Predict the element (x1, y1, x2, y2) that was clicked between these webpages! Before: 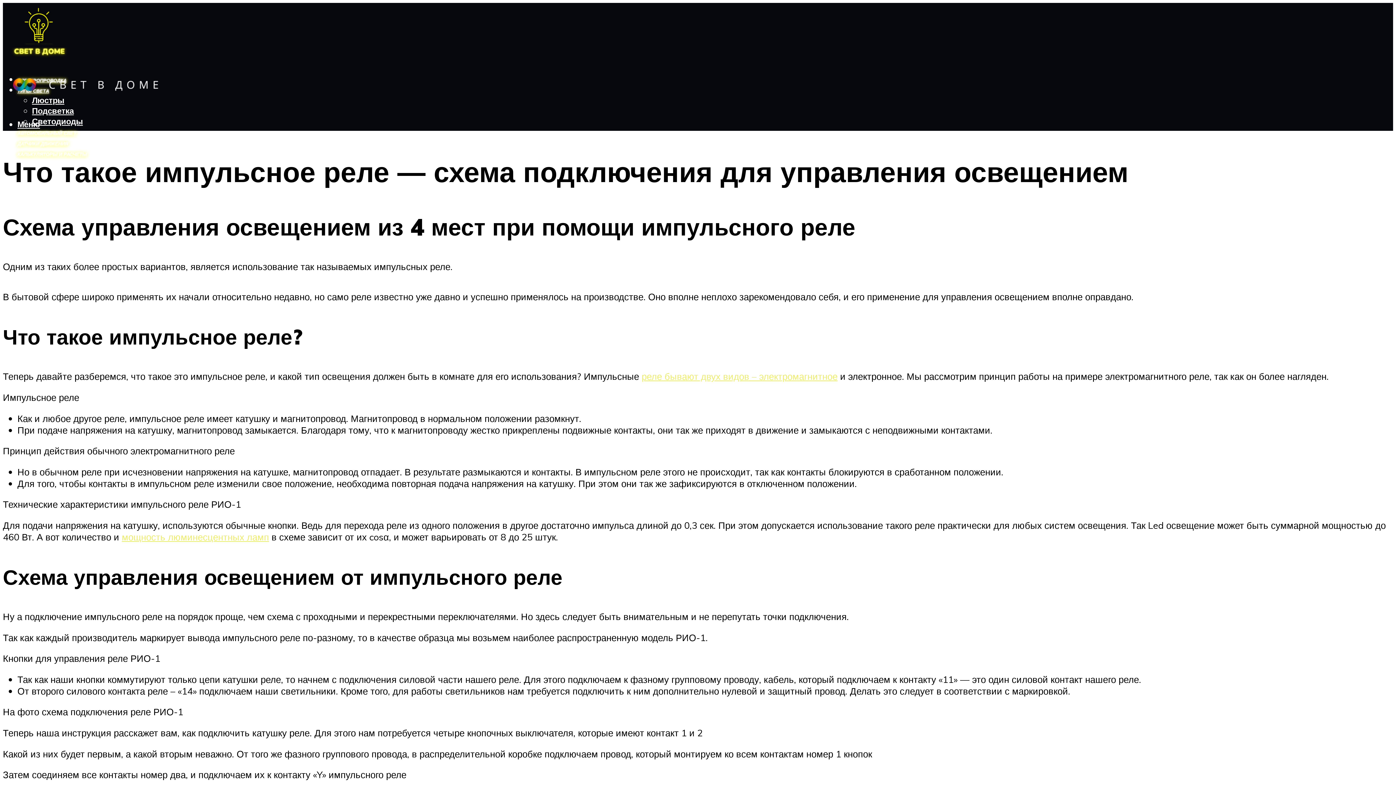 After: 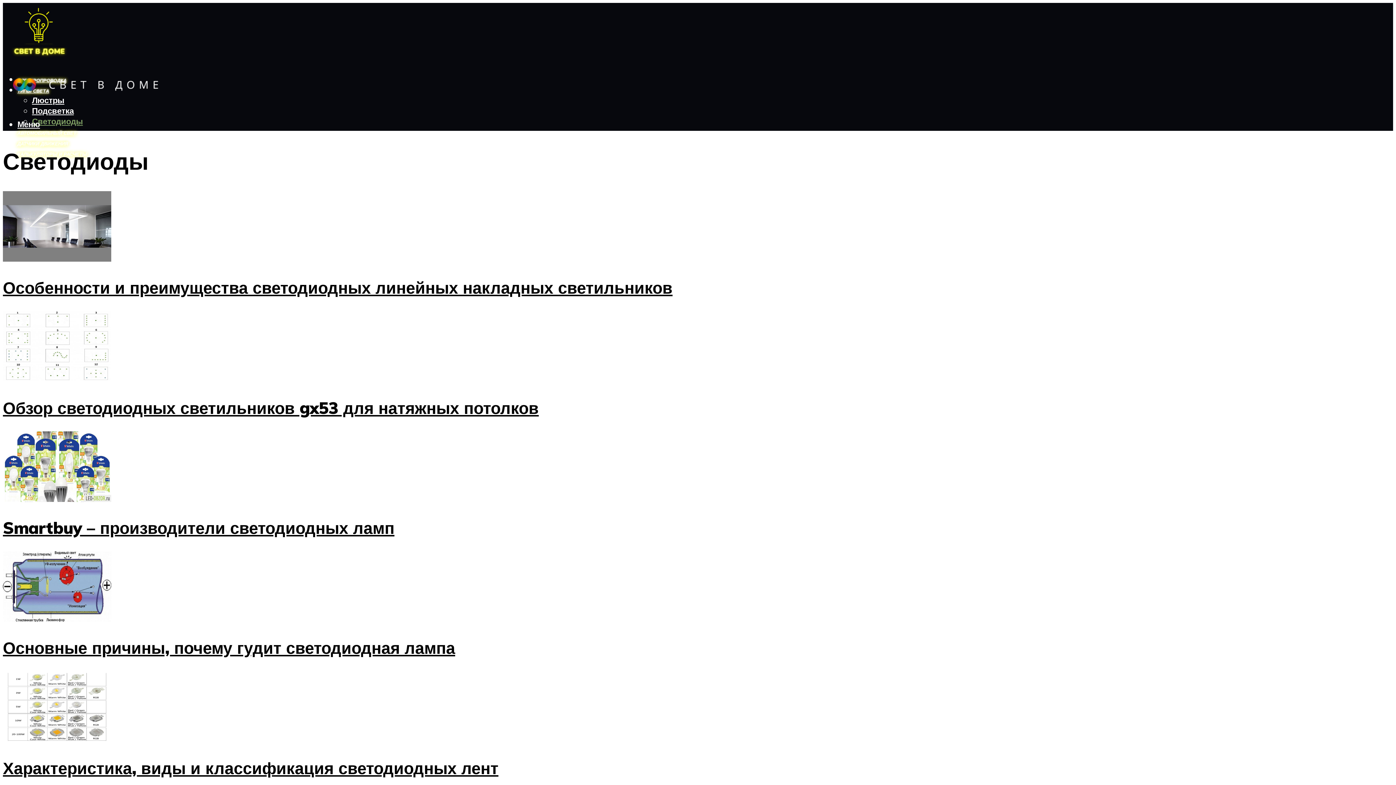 Action: label: Светодиоды bbox: (32, 116, 82, 126)